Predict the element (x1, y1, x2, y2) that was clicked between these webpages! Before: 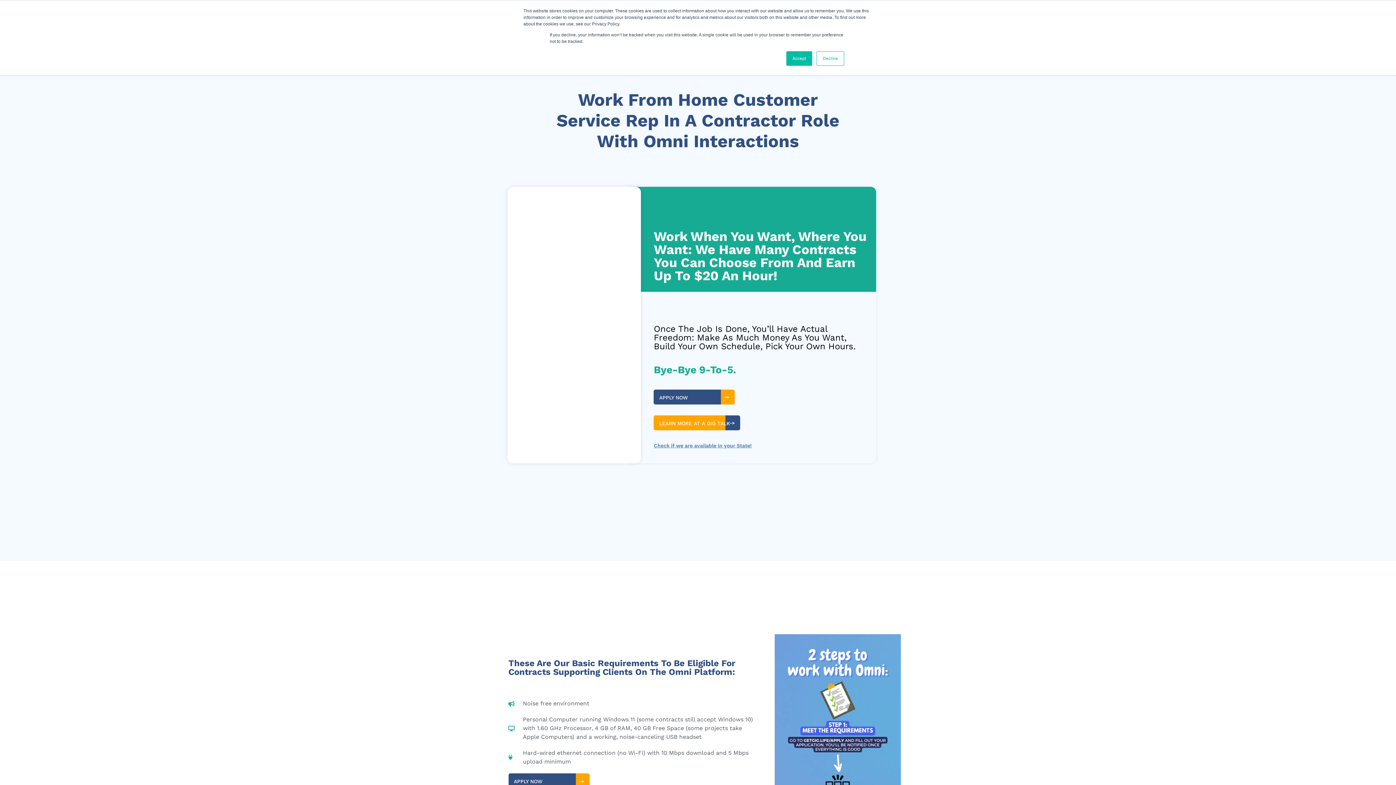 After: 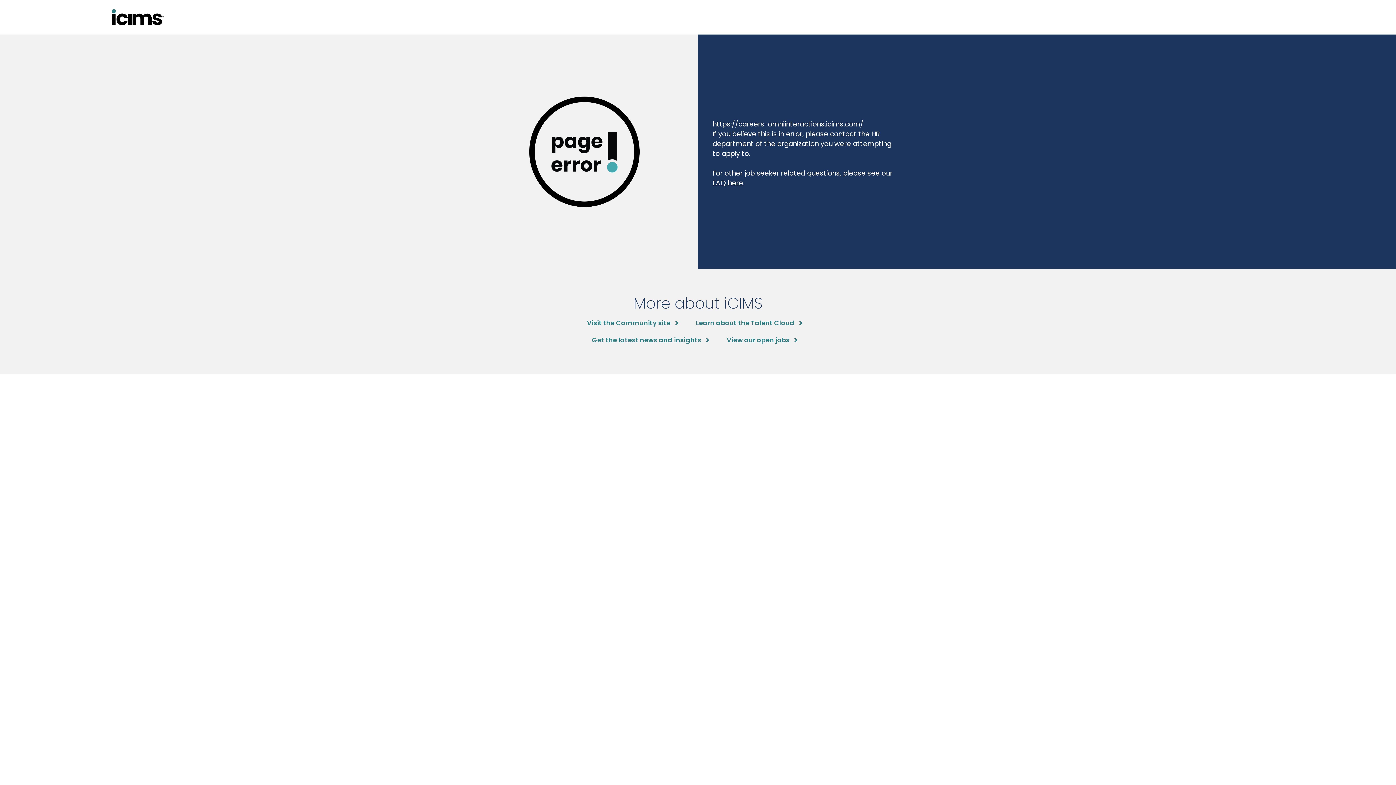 Action: label: APPLY NOW                     bbox: (508, 773, 589, 788)